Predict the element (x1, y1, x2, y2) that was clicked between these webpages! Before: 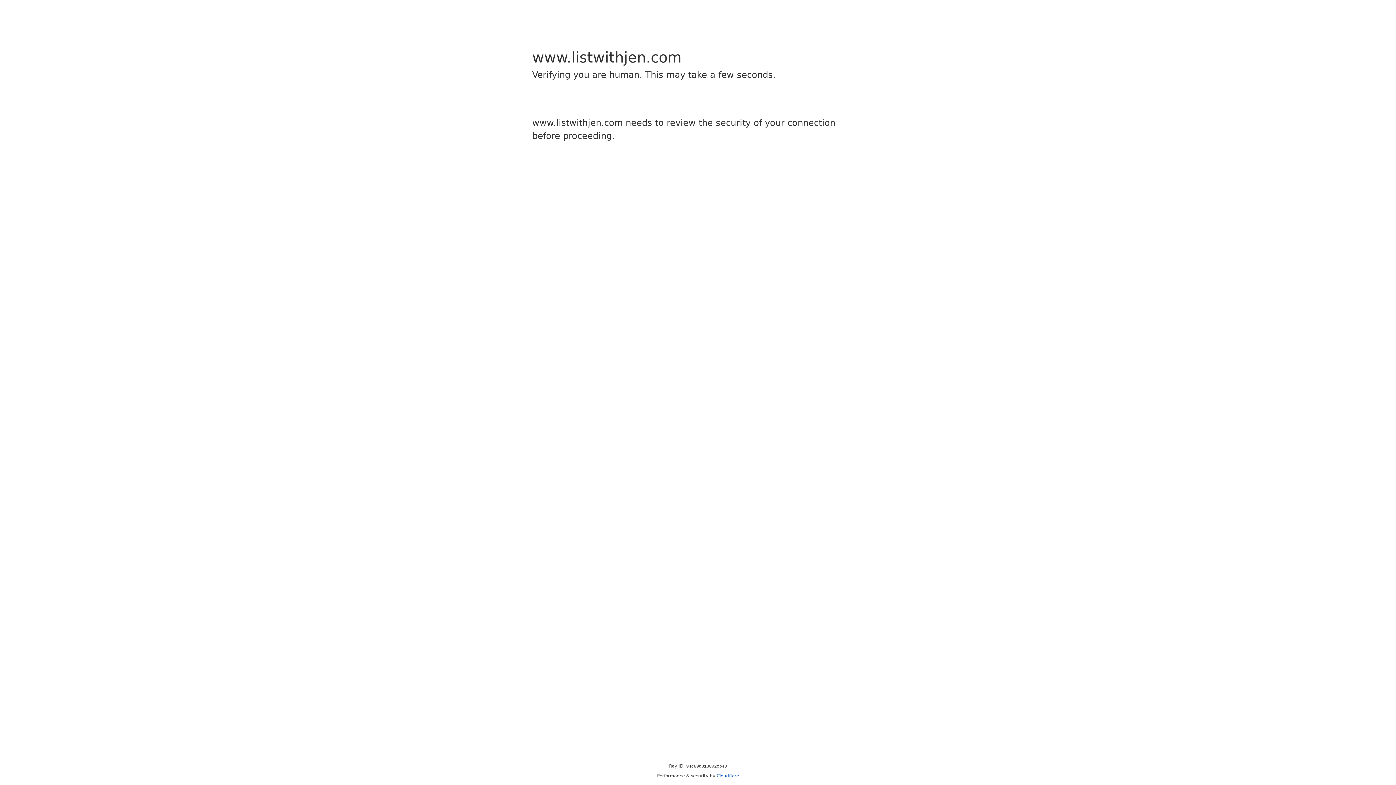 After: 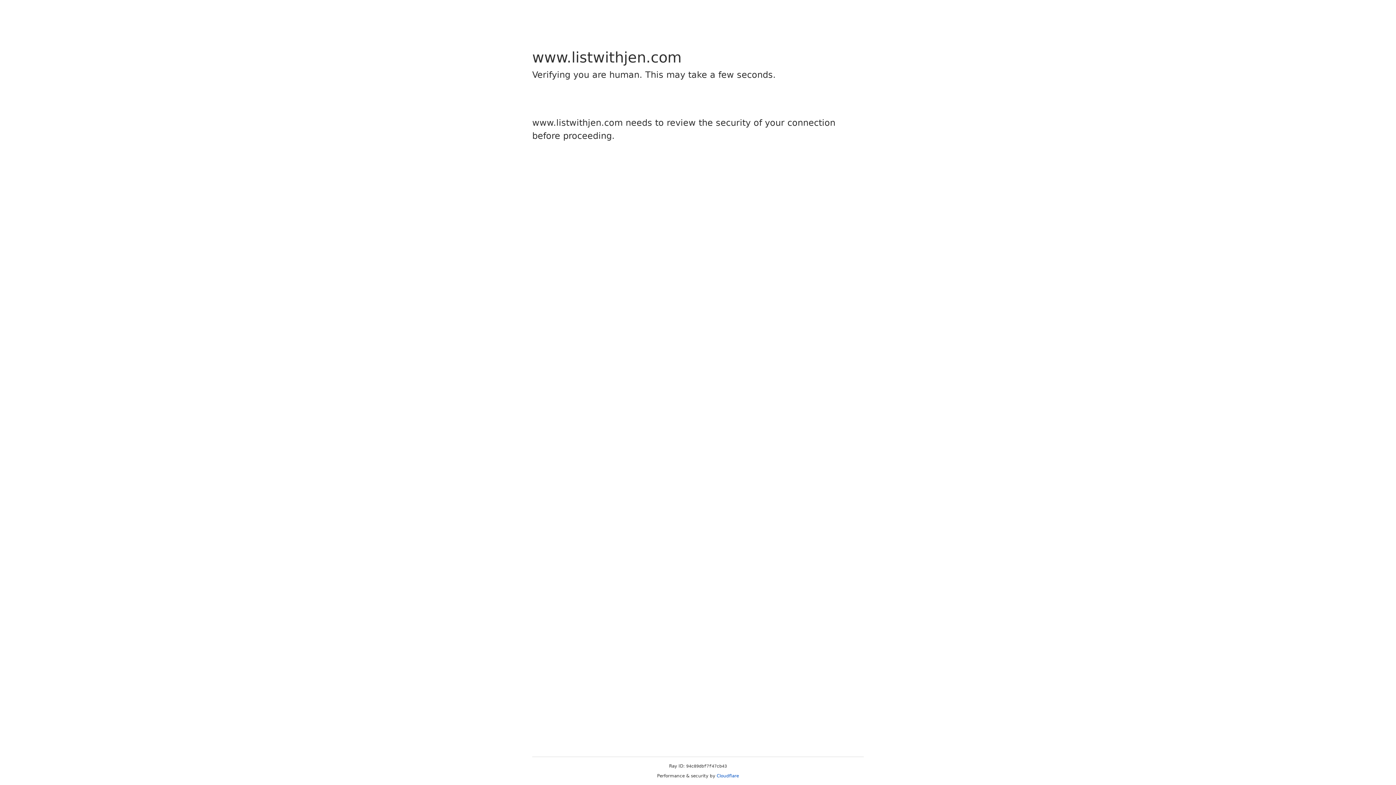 Action: bbox: (716, 773, 739, 778) label: Cloudflare